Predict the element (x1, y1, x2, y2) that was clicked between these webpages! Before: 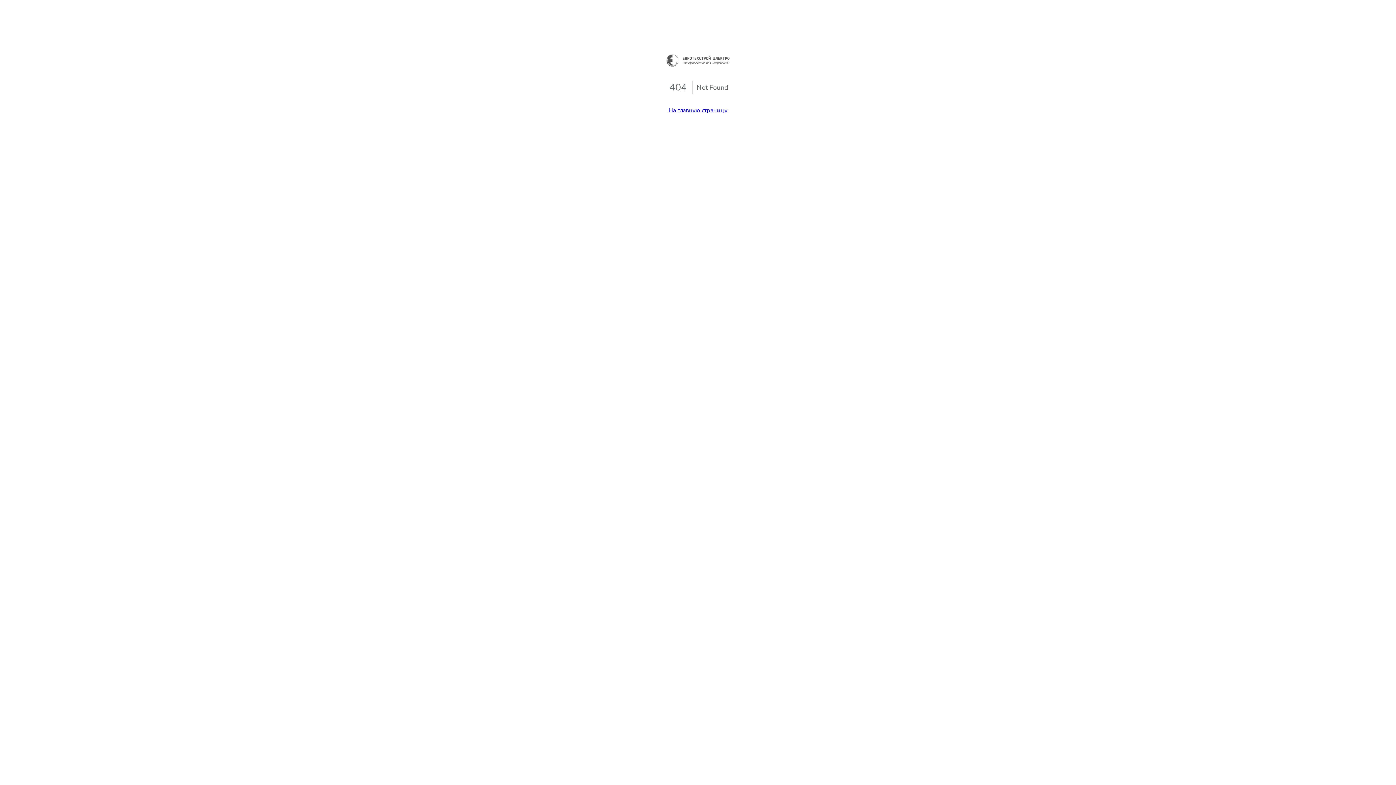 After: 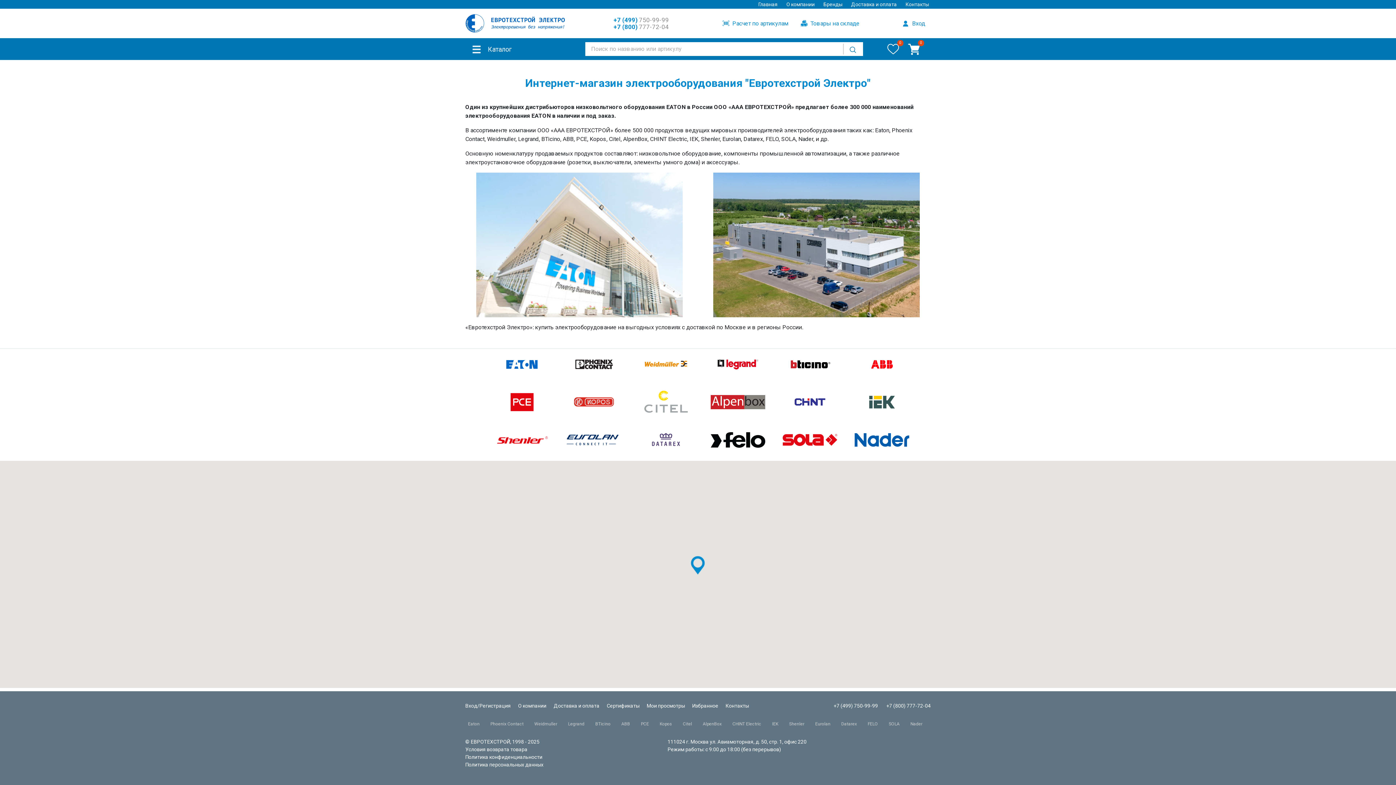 Action: bbox: (666, 60, 729, 68)